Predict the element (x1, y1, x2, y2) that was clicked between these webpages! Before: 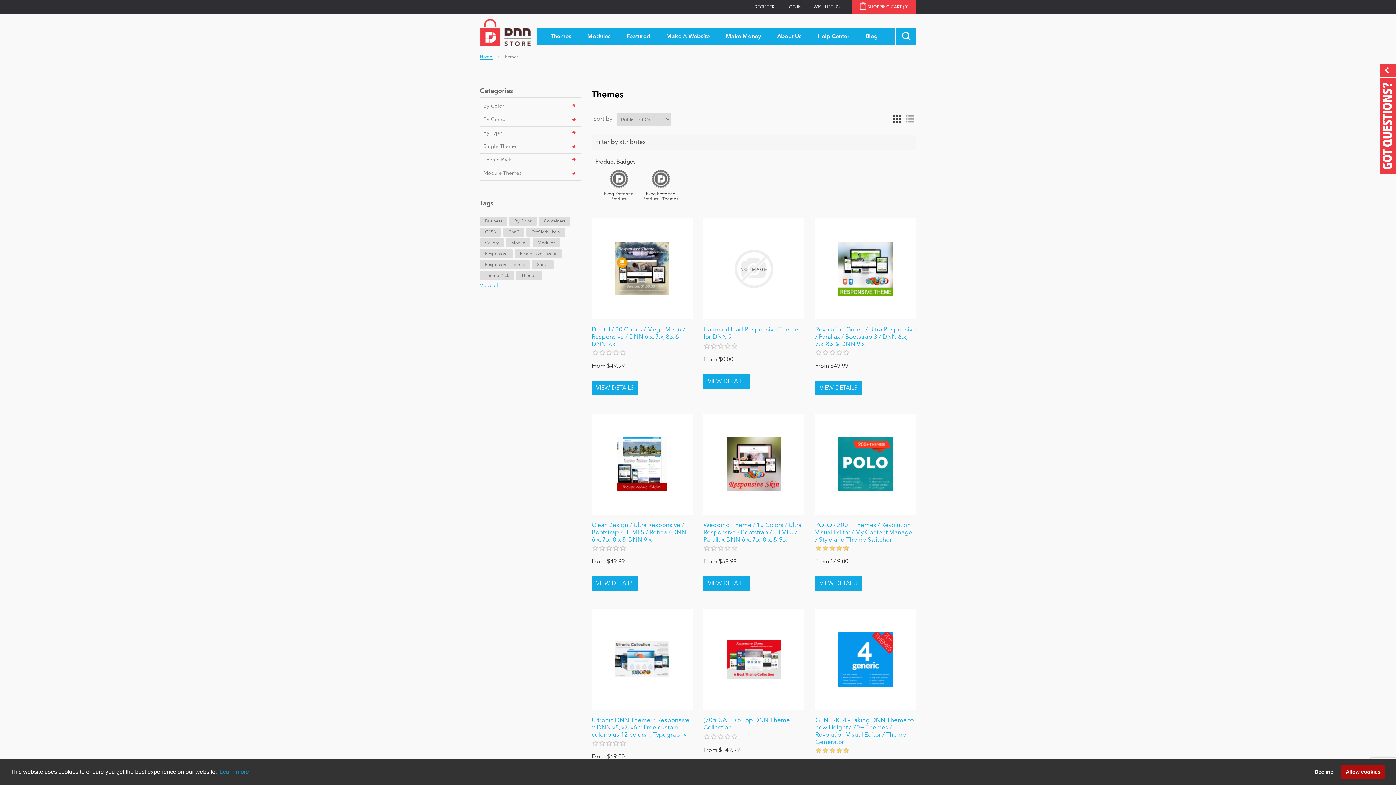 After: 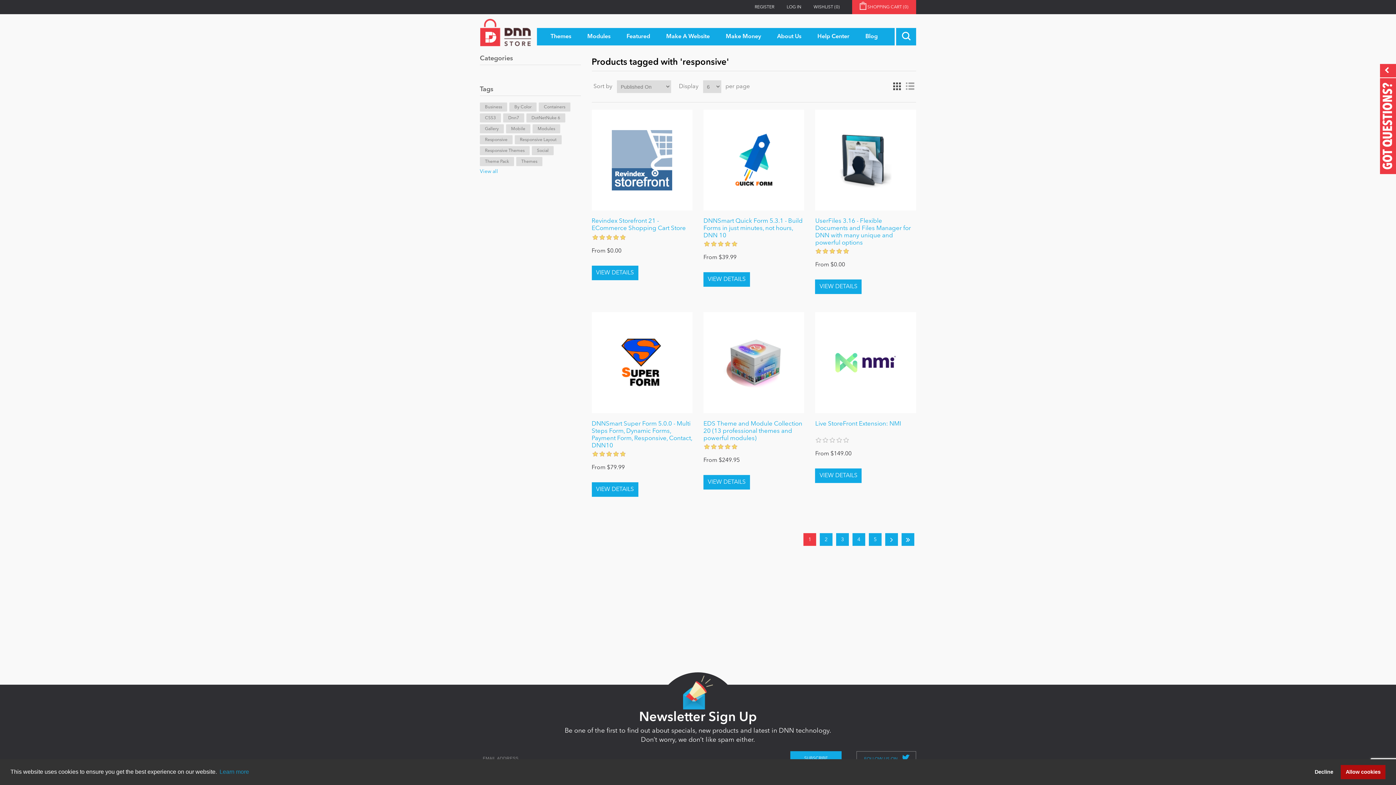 Action: bbox: (480, 249, 512, 258) label: Responsive